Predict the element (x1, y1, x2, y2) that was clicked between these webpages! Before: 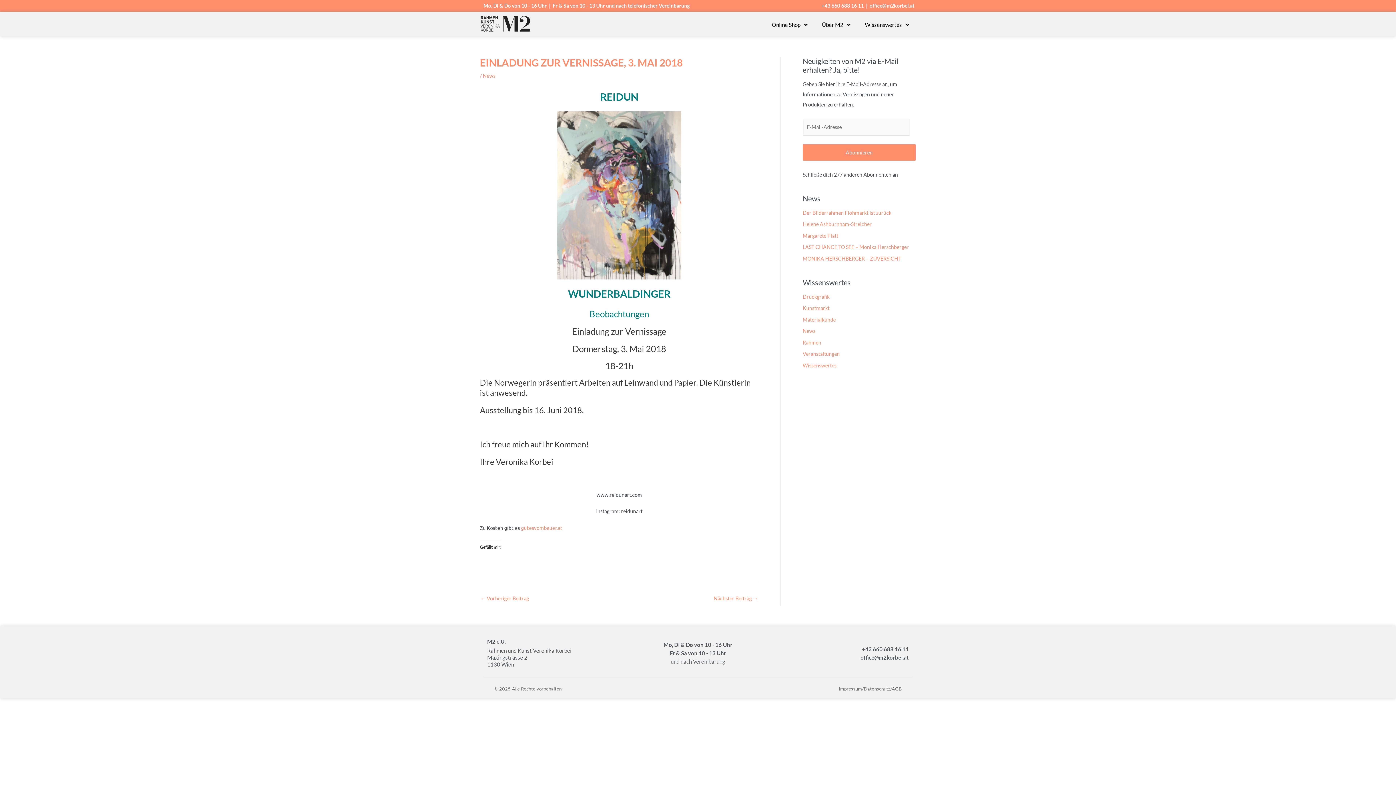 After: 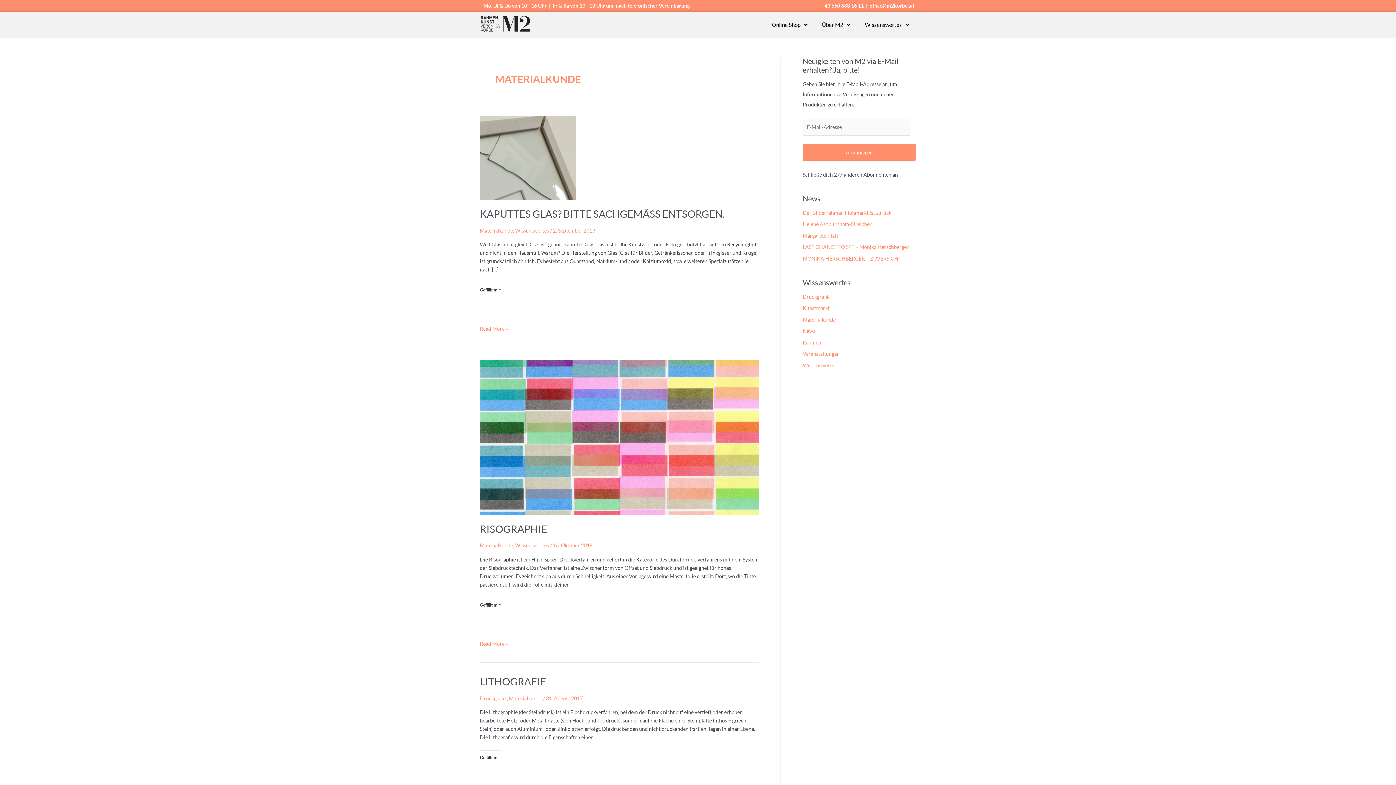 Action: label: Materialkunde bbox: (802, 316, 836, 322)